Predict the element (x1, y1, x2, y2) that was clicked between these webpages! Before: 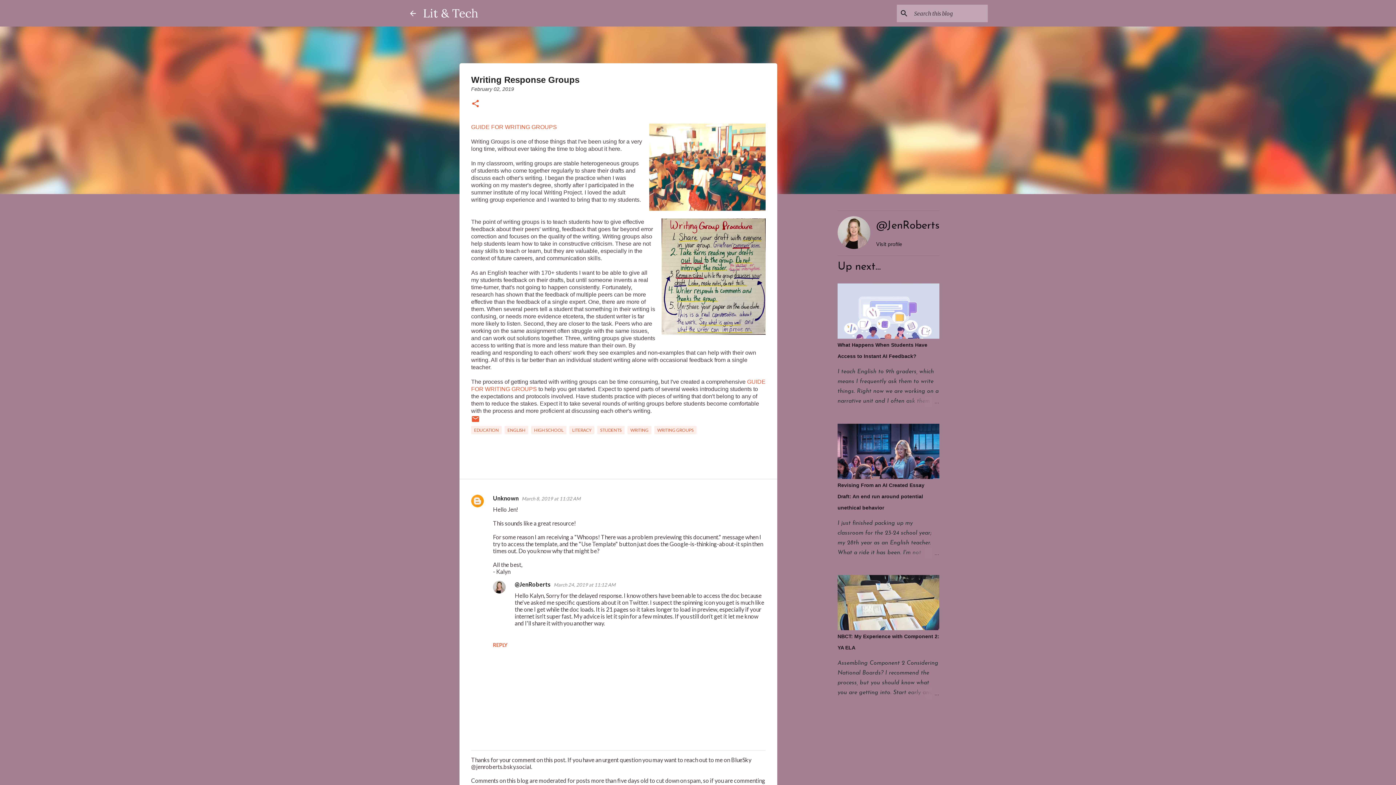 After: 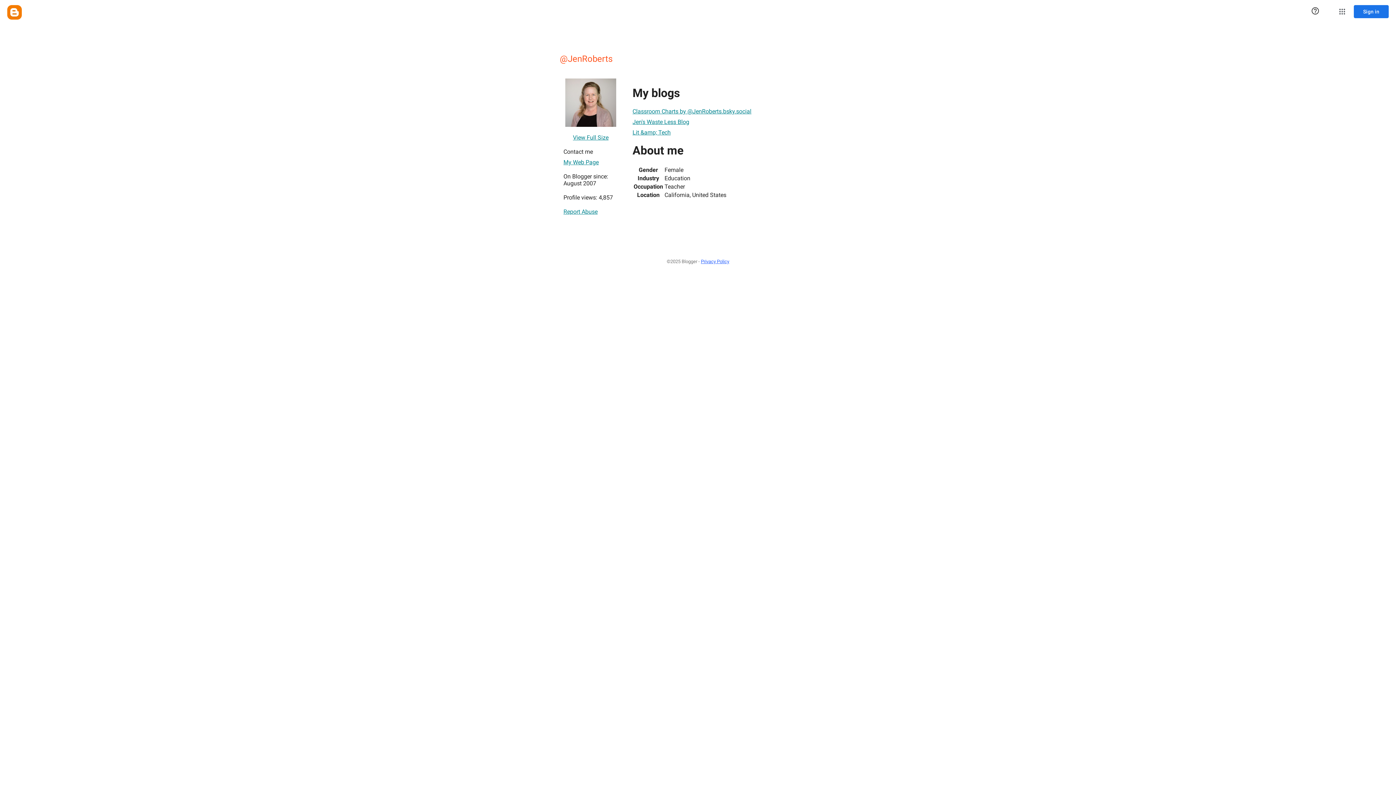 Action: label: @JenRoberts bbox: (514, 581, 550, 588)